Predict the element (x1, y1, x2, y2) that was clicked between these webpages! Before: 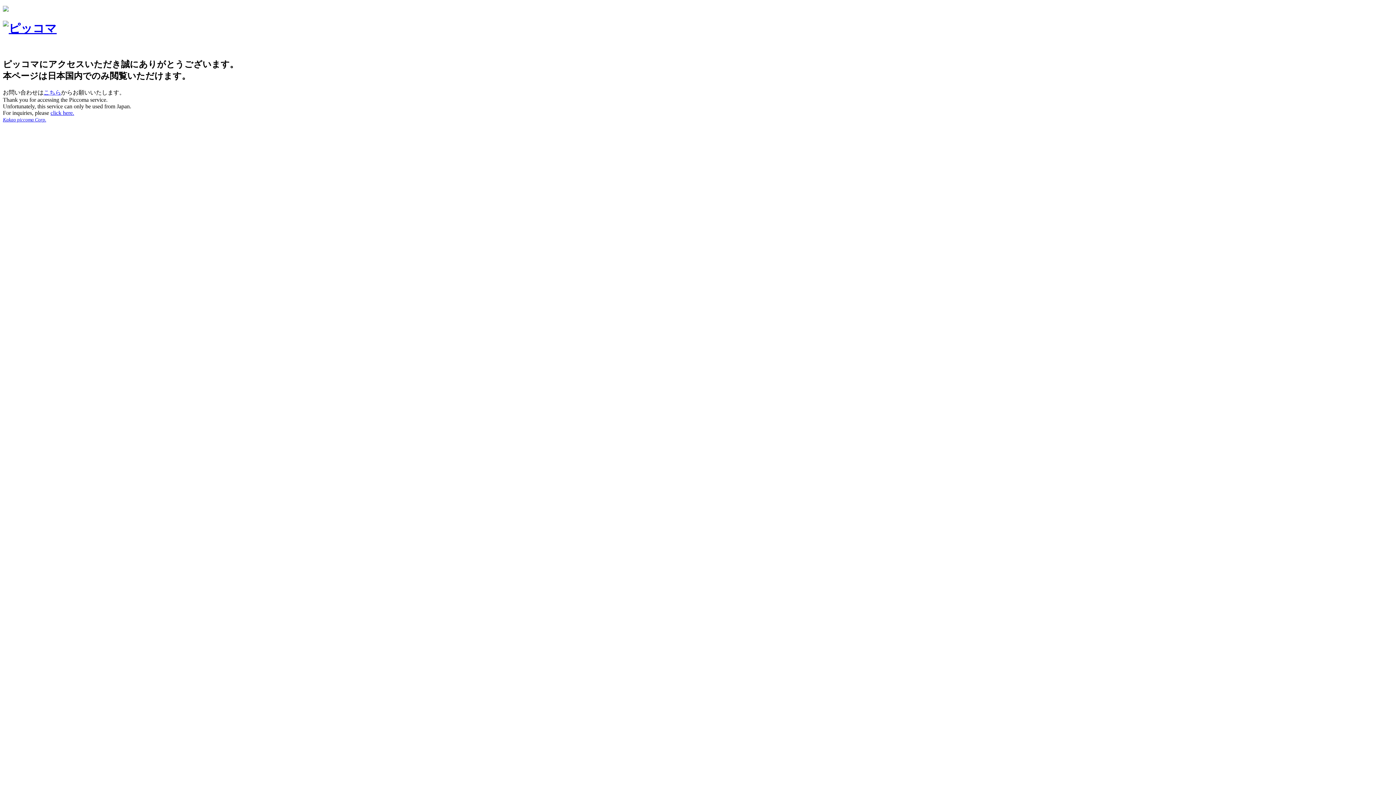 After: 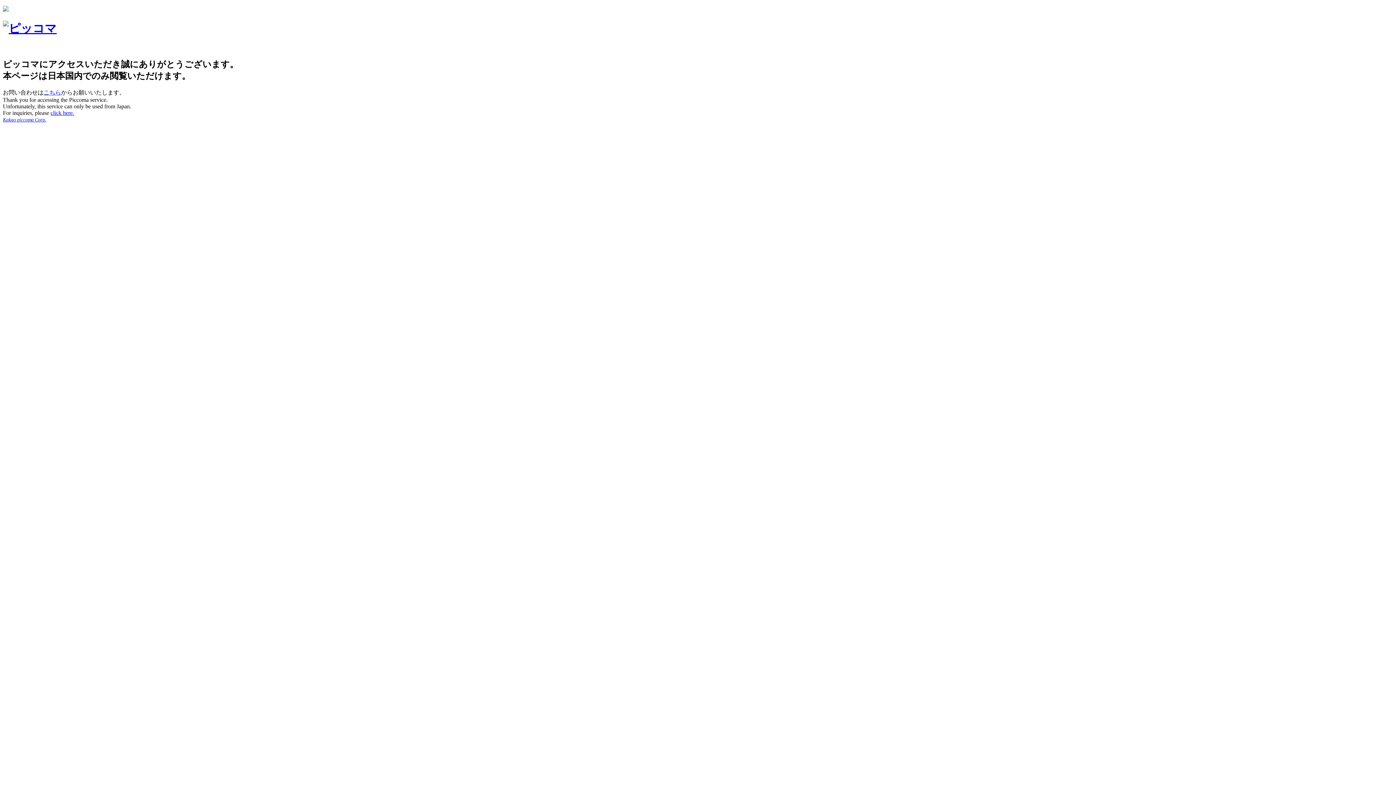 Action: bbox: (2, 6, 8, 12)